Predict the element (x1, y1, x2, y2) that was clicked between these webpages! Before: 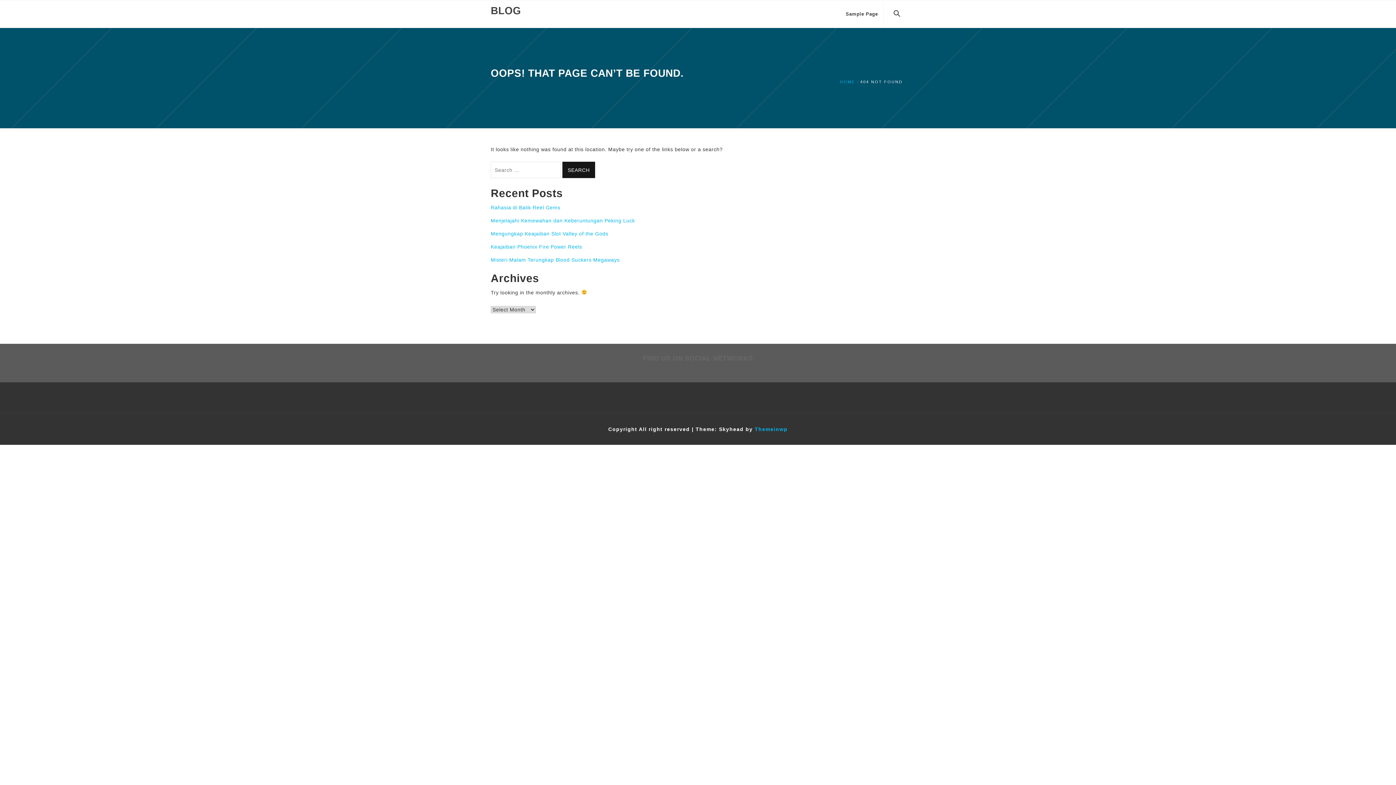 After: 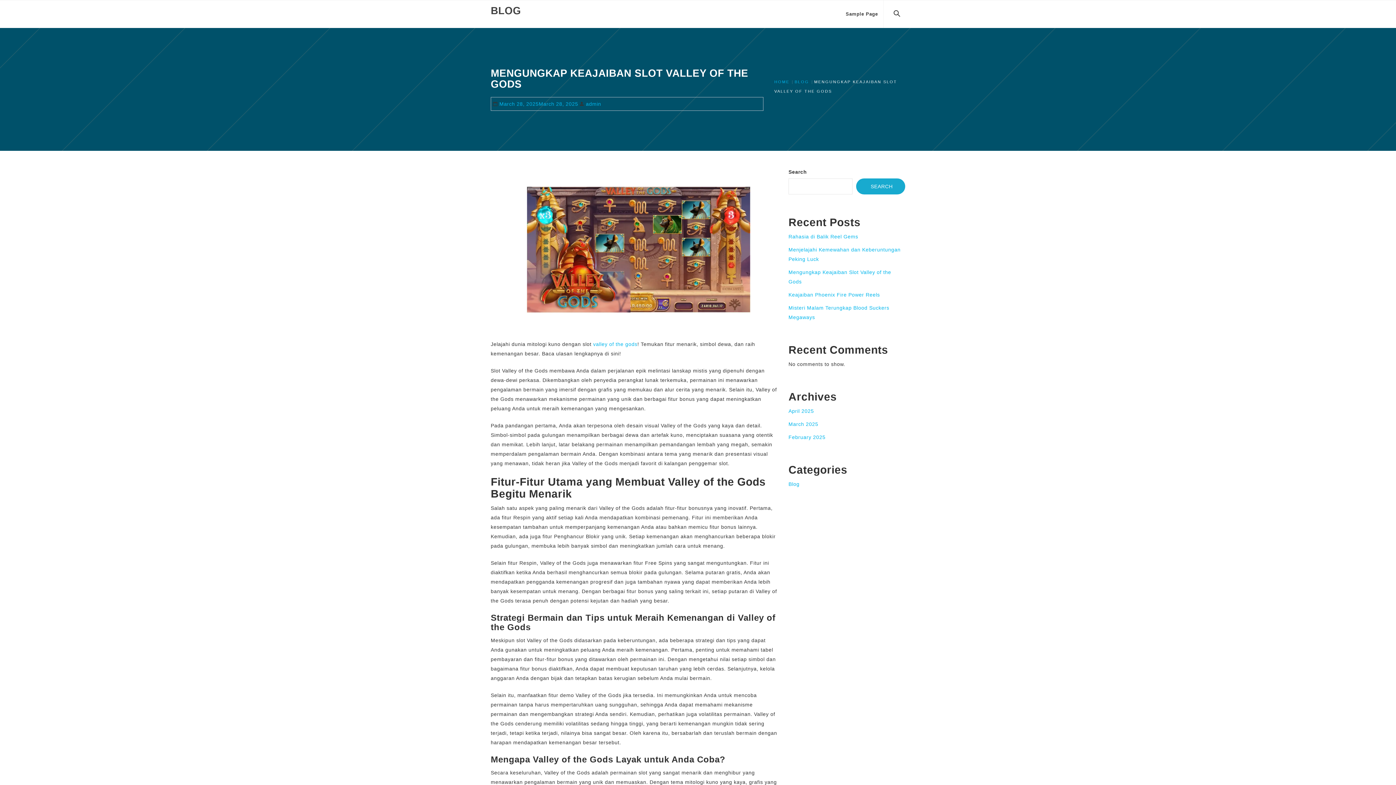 Action: bbox: (490, 230, 608, 236) label: Mengungkap Keajaiban Slot Valley of the Gods